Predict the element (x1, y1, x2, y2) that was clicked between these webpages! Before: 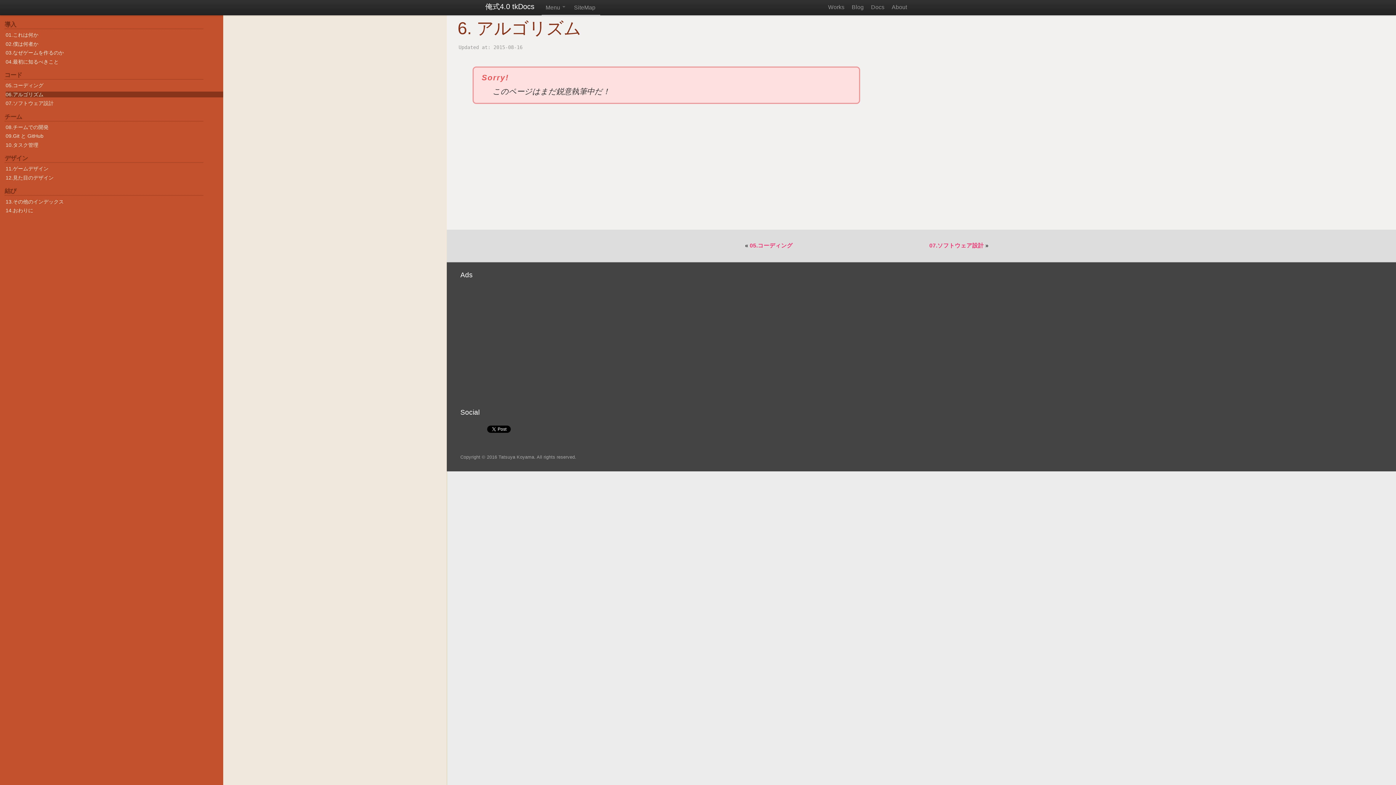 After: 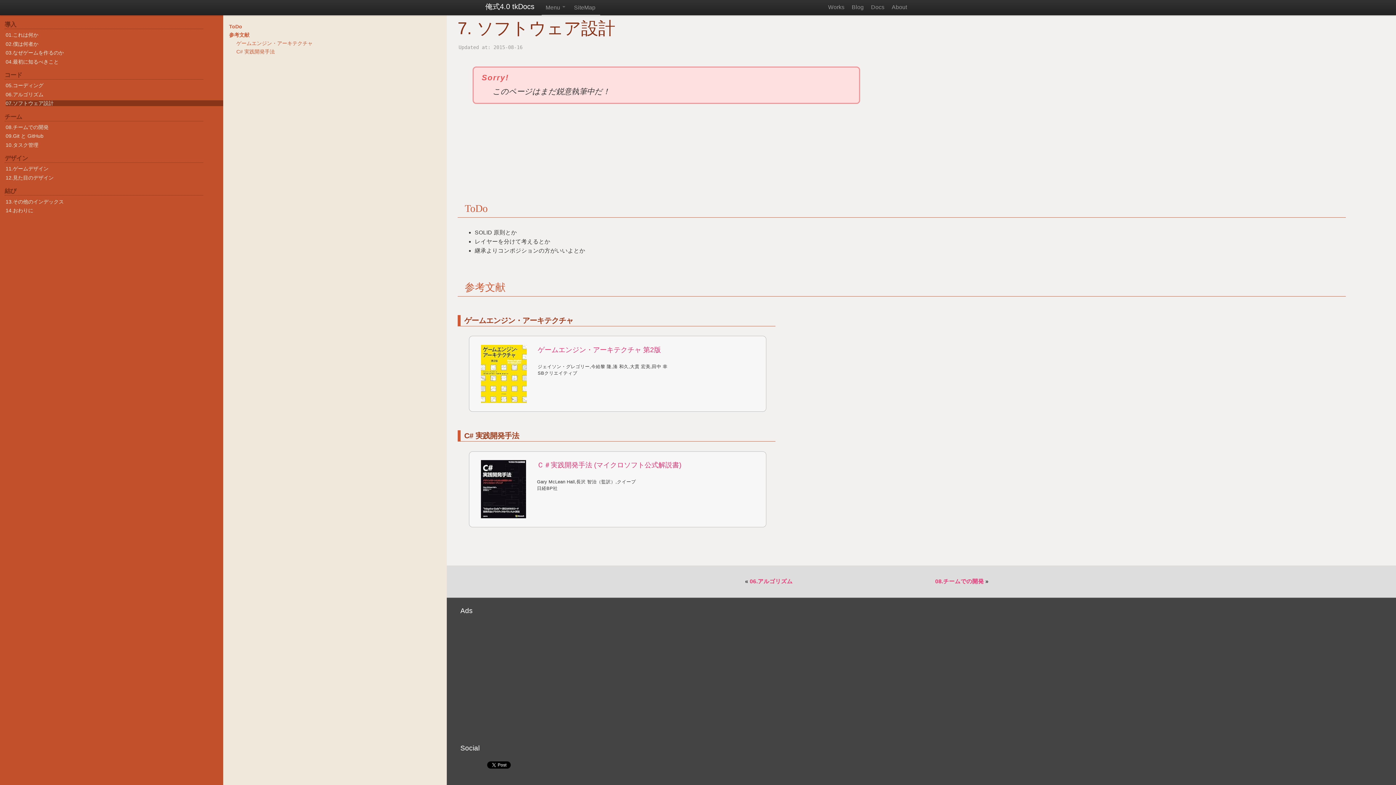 Action: bbox: (5, 100, 53, 106) label: 07.ソフトウェア設計